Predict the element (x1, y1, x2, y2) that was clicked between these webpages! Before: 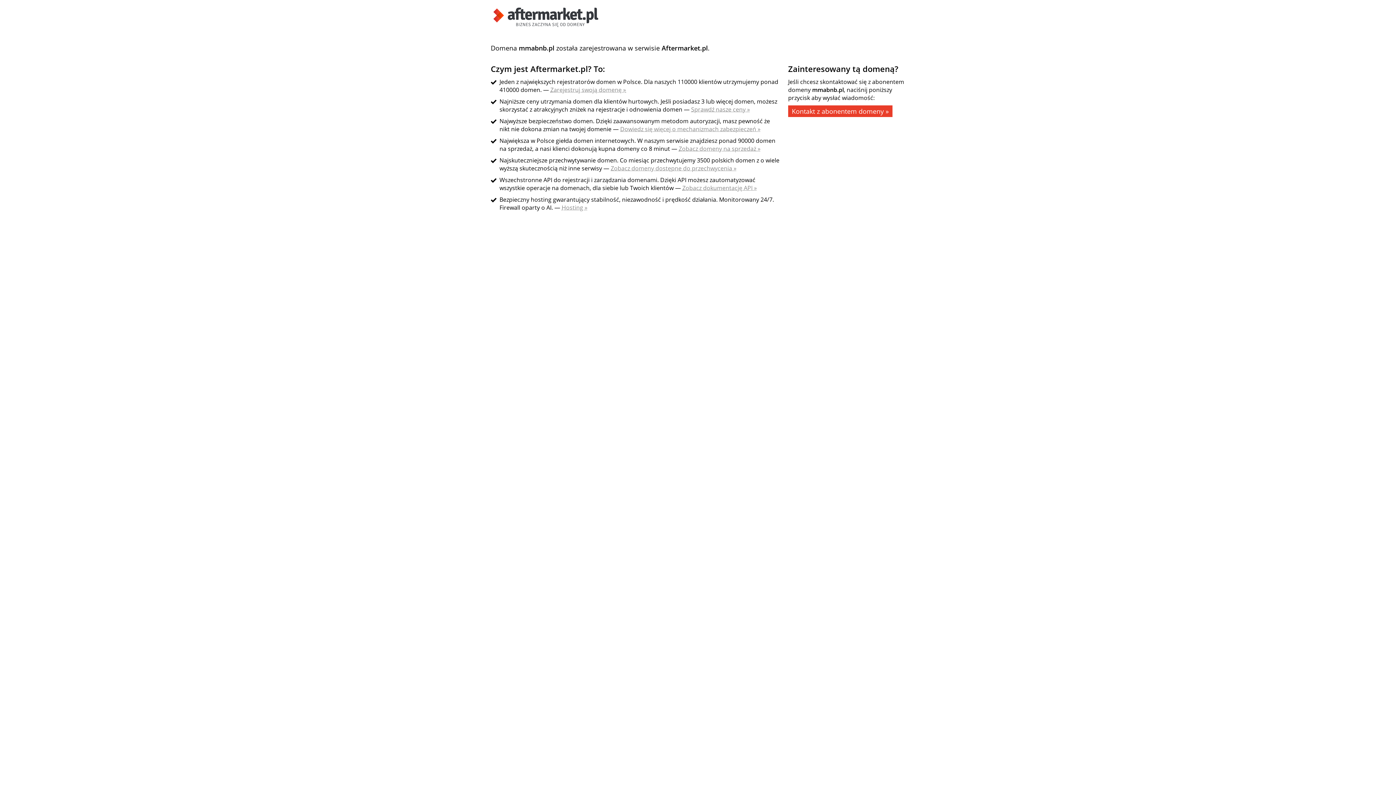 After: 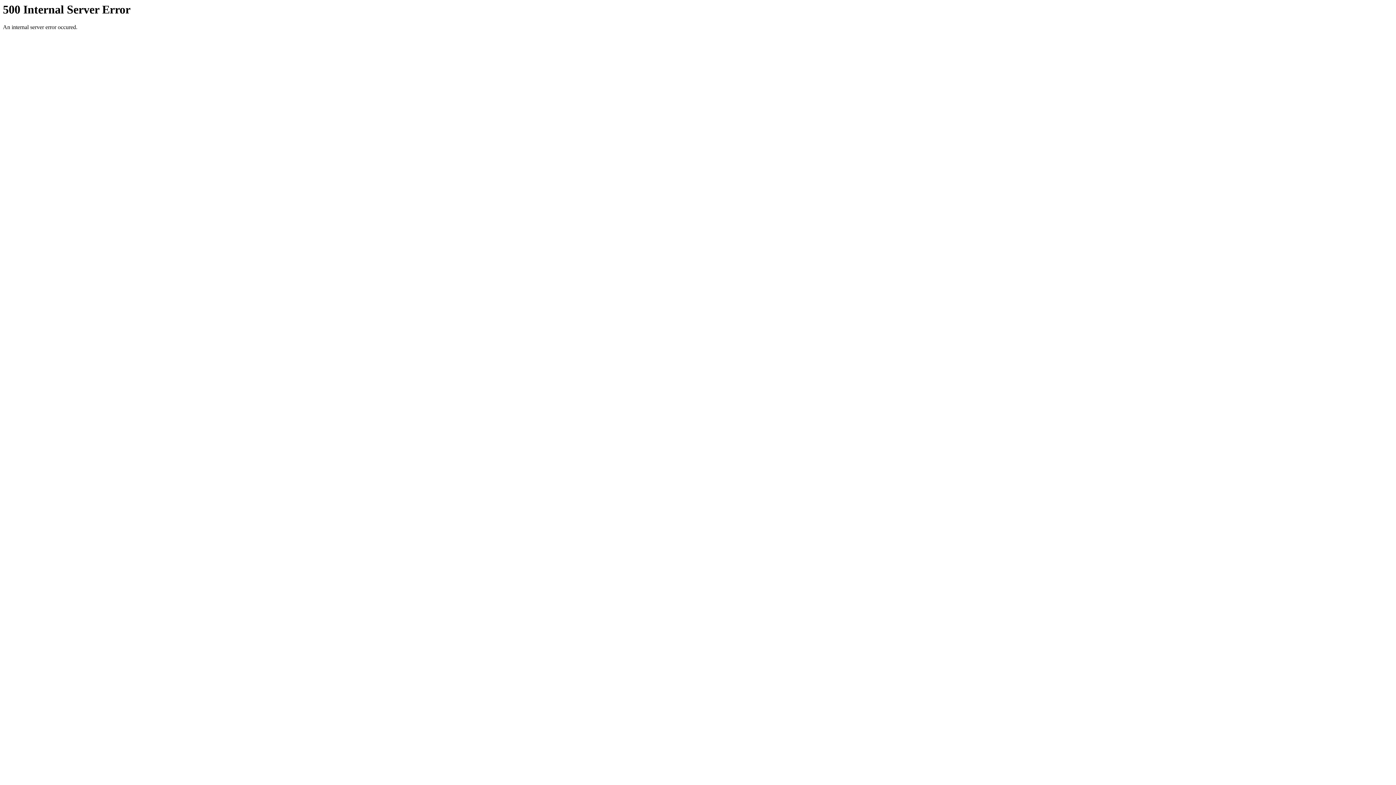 Action: label: Dowiedz się więcej o mechanizmach zabezpieczeń » bbox: (620, 125, 760, 133)